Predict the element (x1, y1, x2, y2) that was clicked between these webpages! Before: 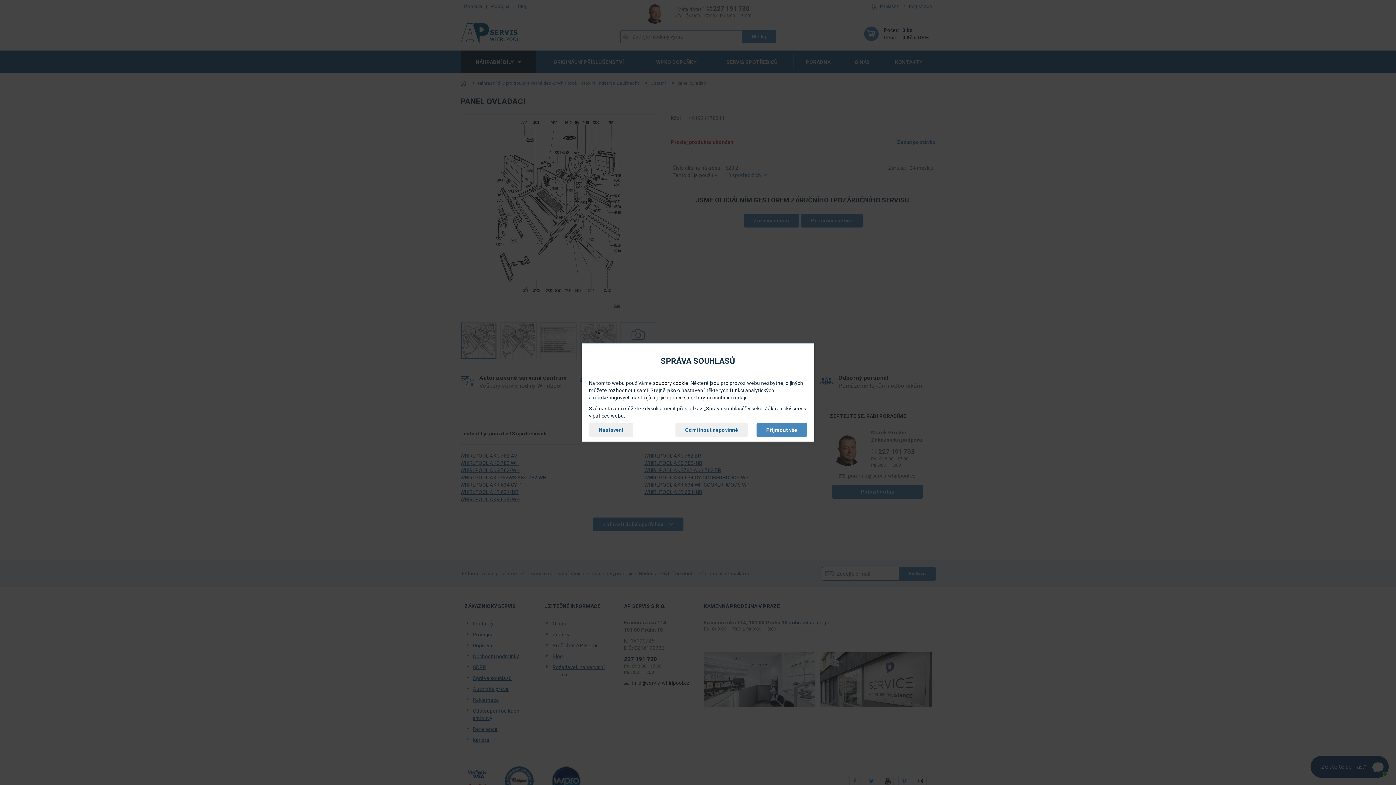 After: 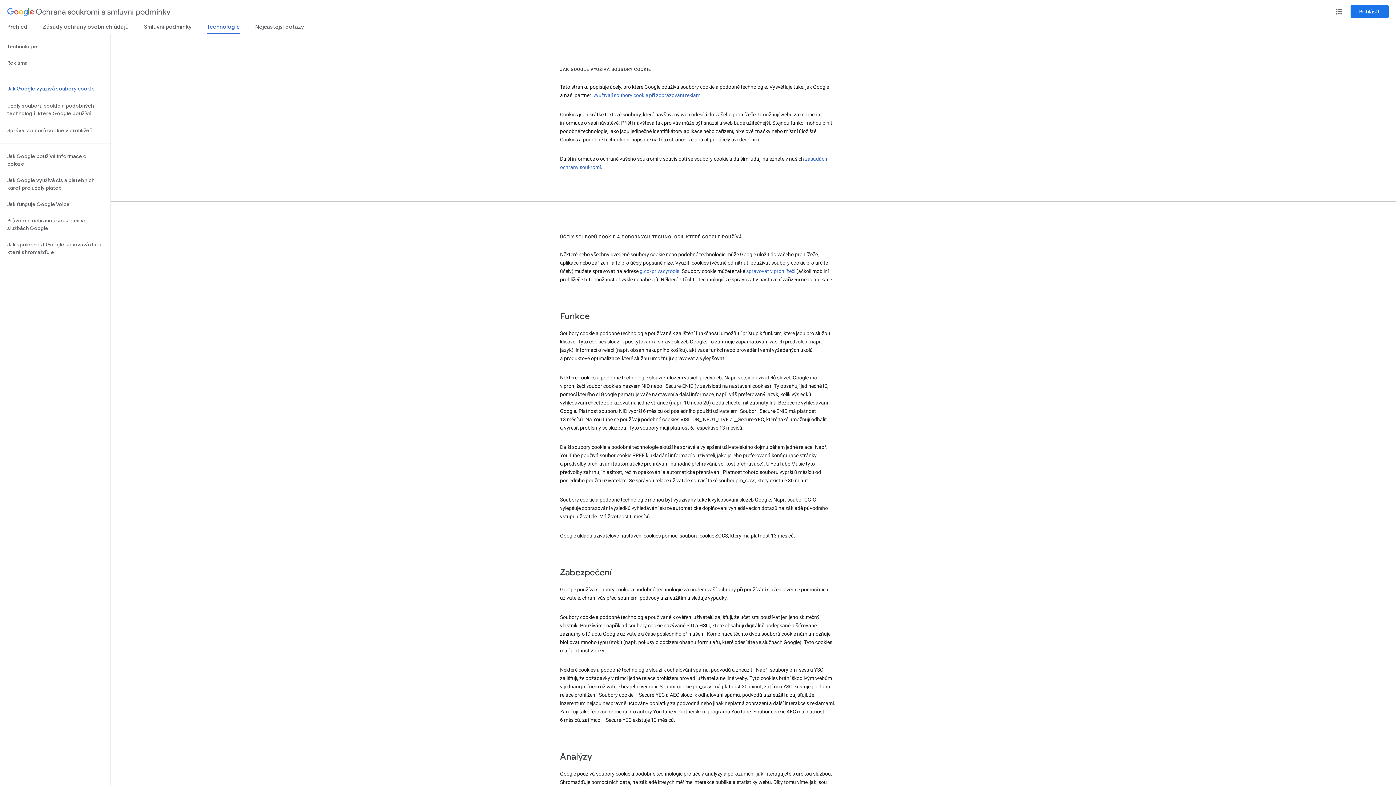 Action: bbox: (653, 380, 688, 386) label: soubory cookie